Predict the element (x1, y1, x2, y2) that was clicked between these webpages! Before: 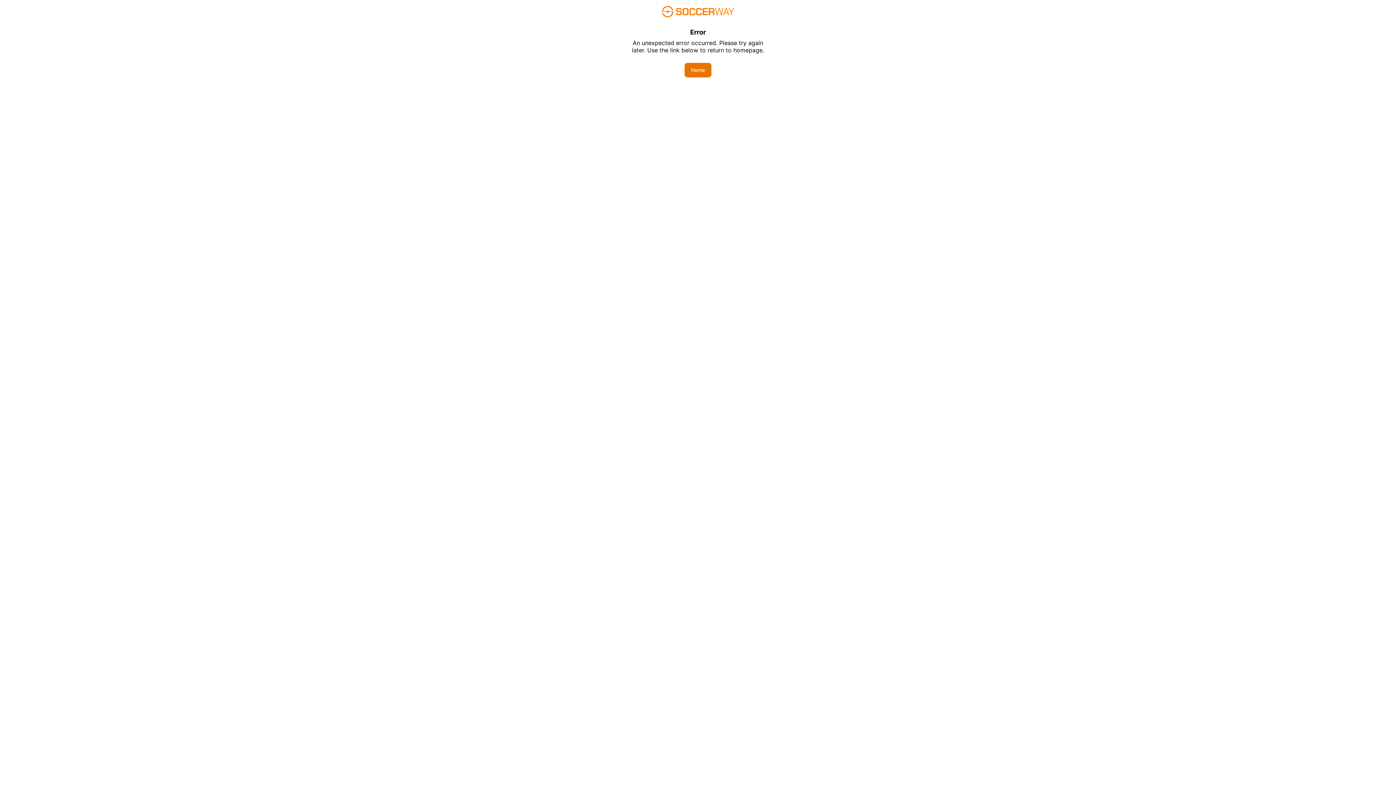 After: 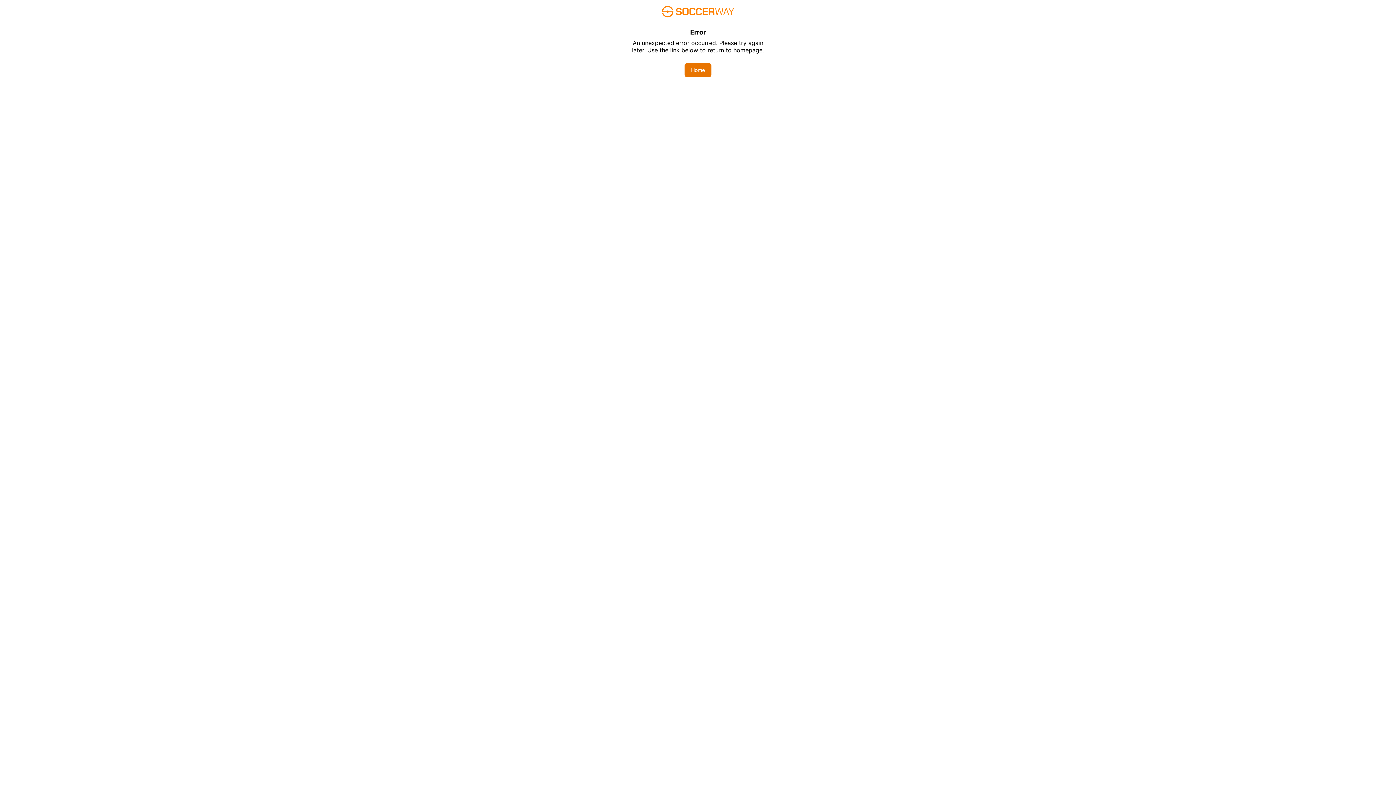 Action: bbox: (684, 62, 711, 77) label: Home